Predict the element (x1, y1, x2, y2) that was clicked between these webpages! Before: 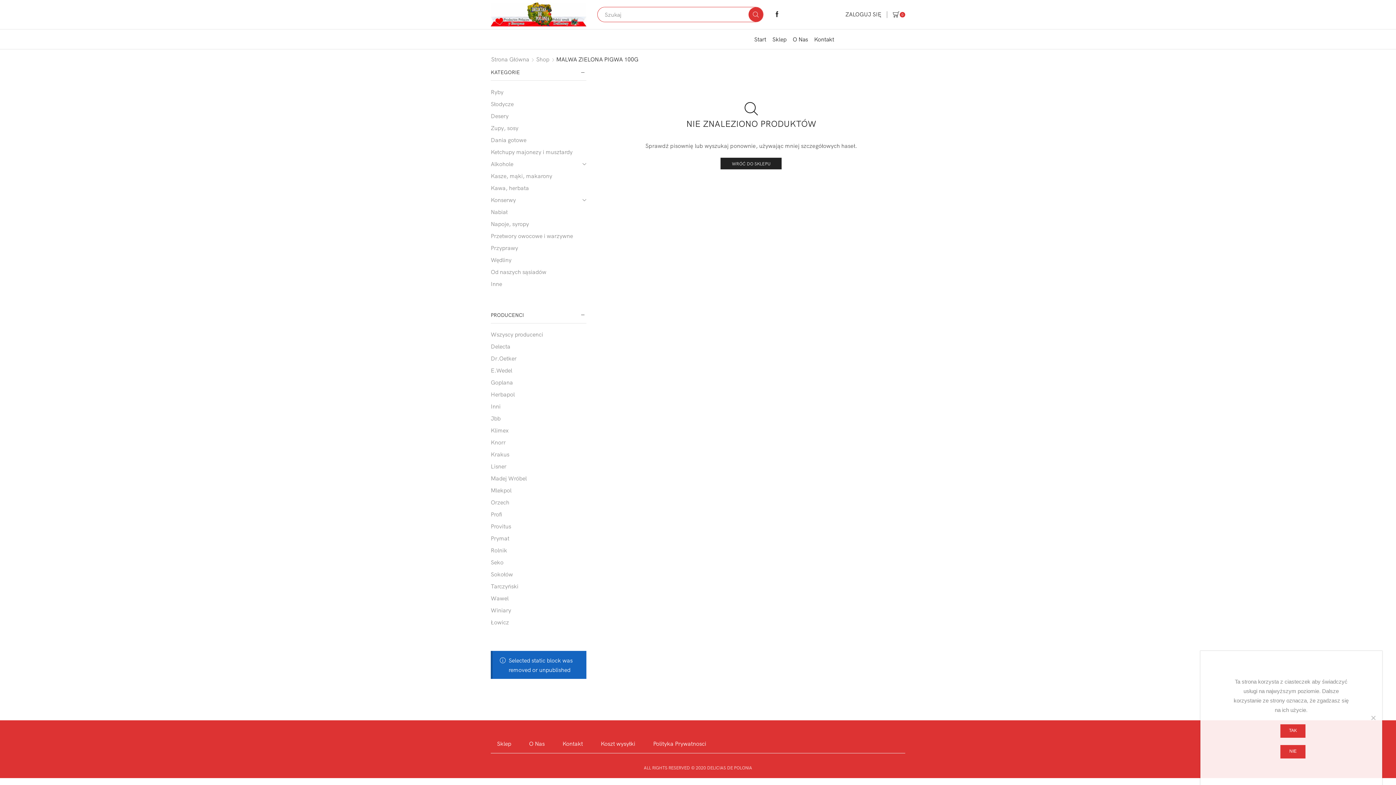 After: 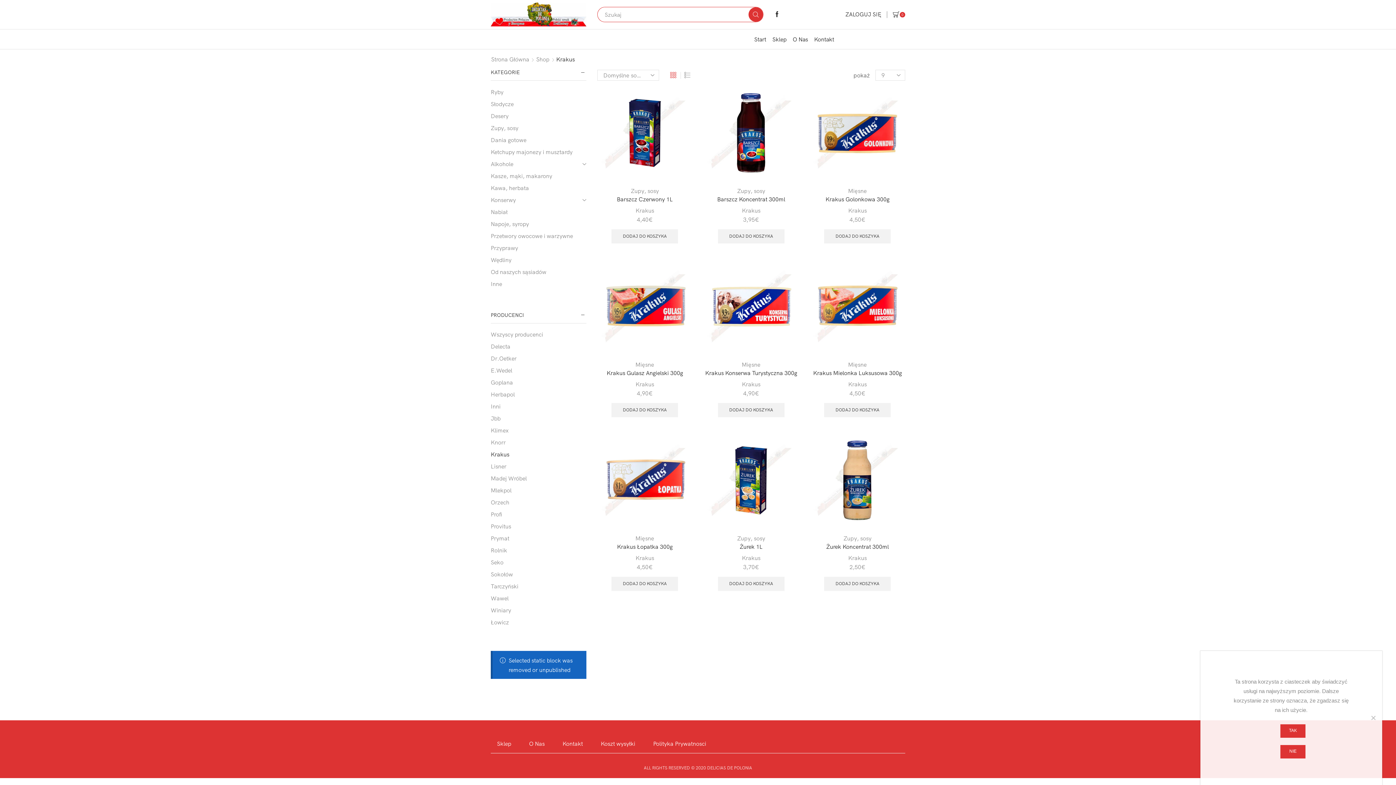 Action: label: Krakus bbox: (490, 448, 509, 460)